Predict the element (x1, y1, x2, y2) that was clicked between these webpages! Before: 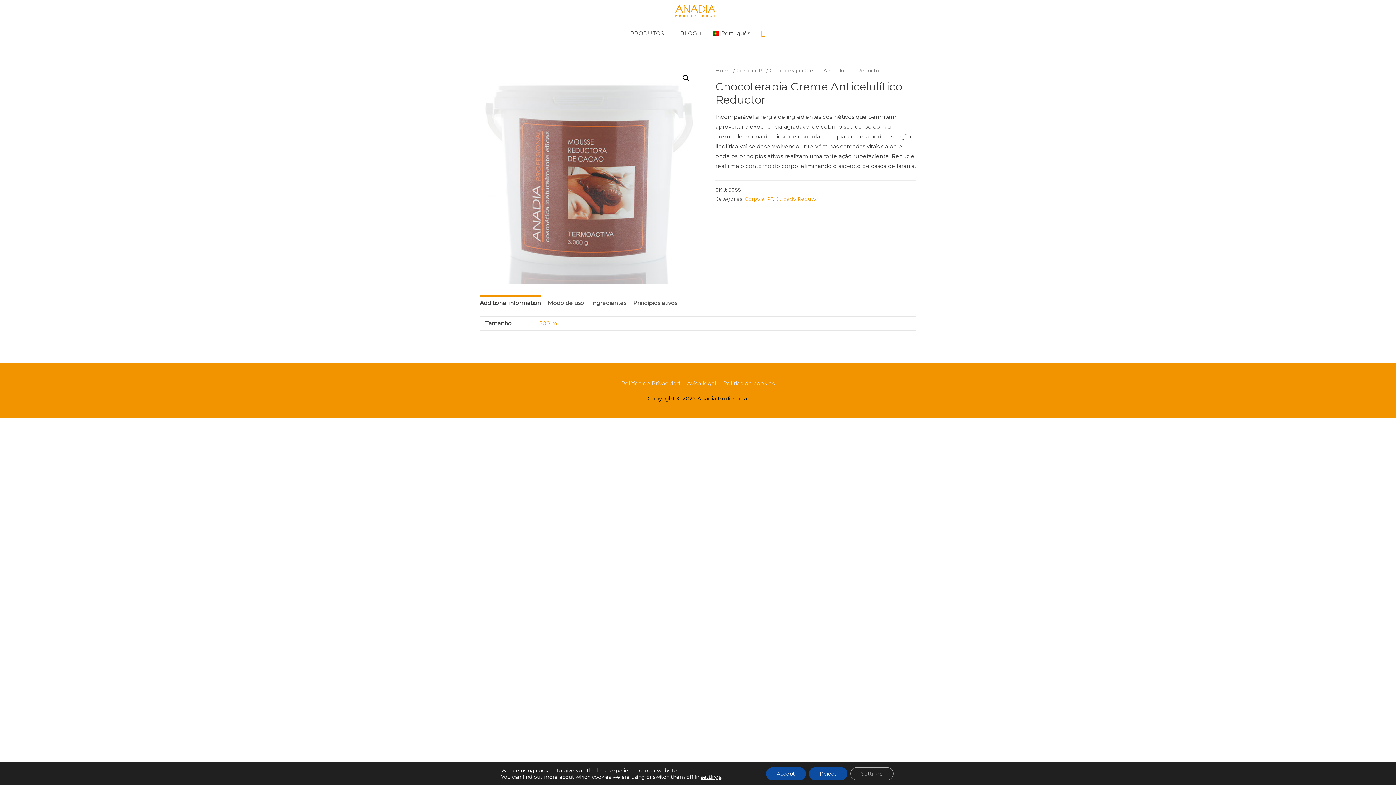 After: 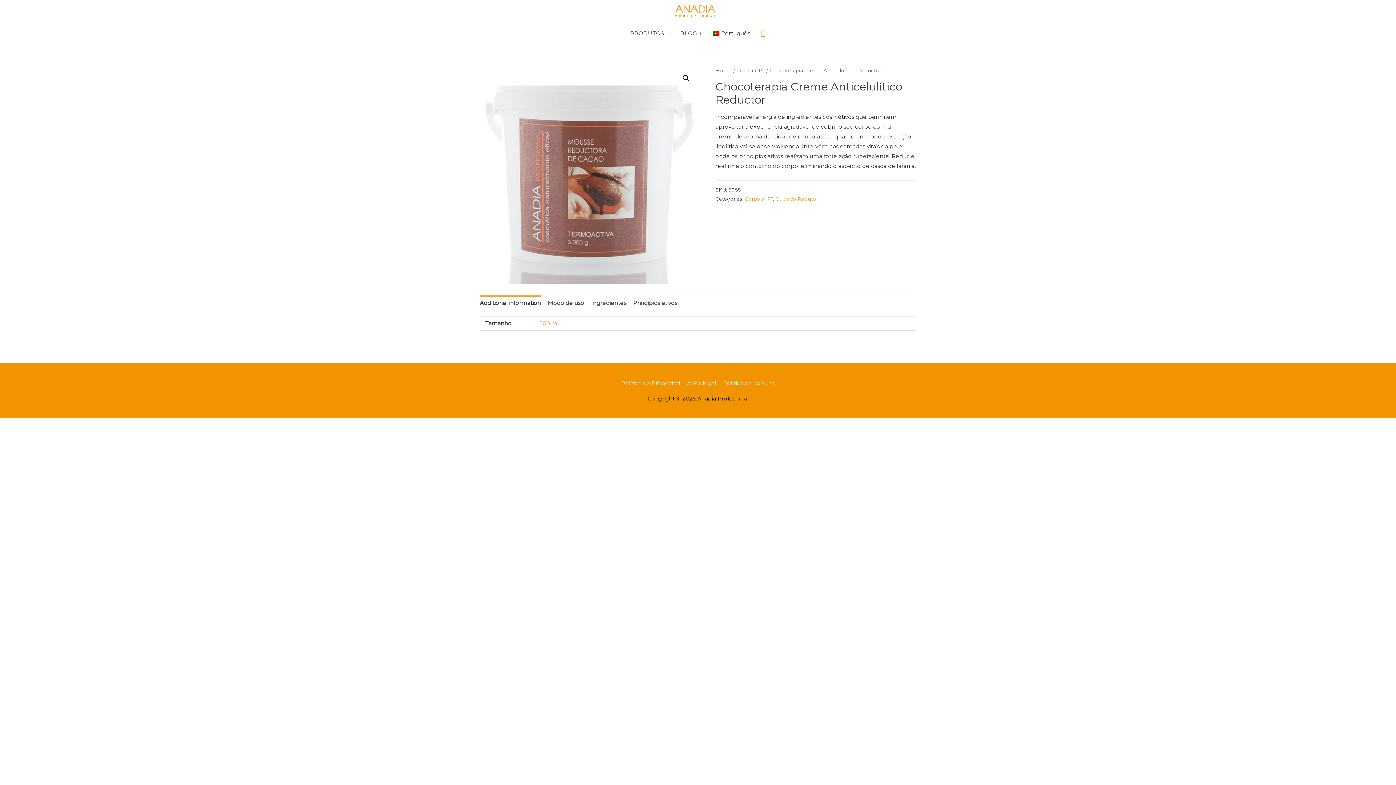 Action: label: Accept bbox: (766, 767, 806, 780)